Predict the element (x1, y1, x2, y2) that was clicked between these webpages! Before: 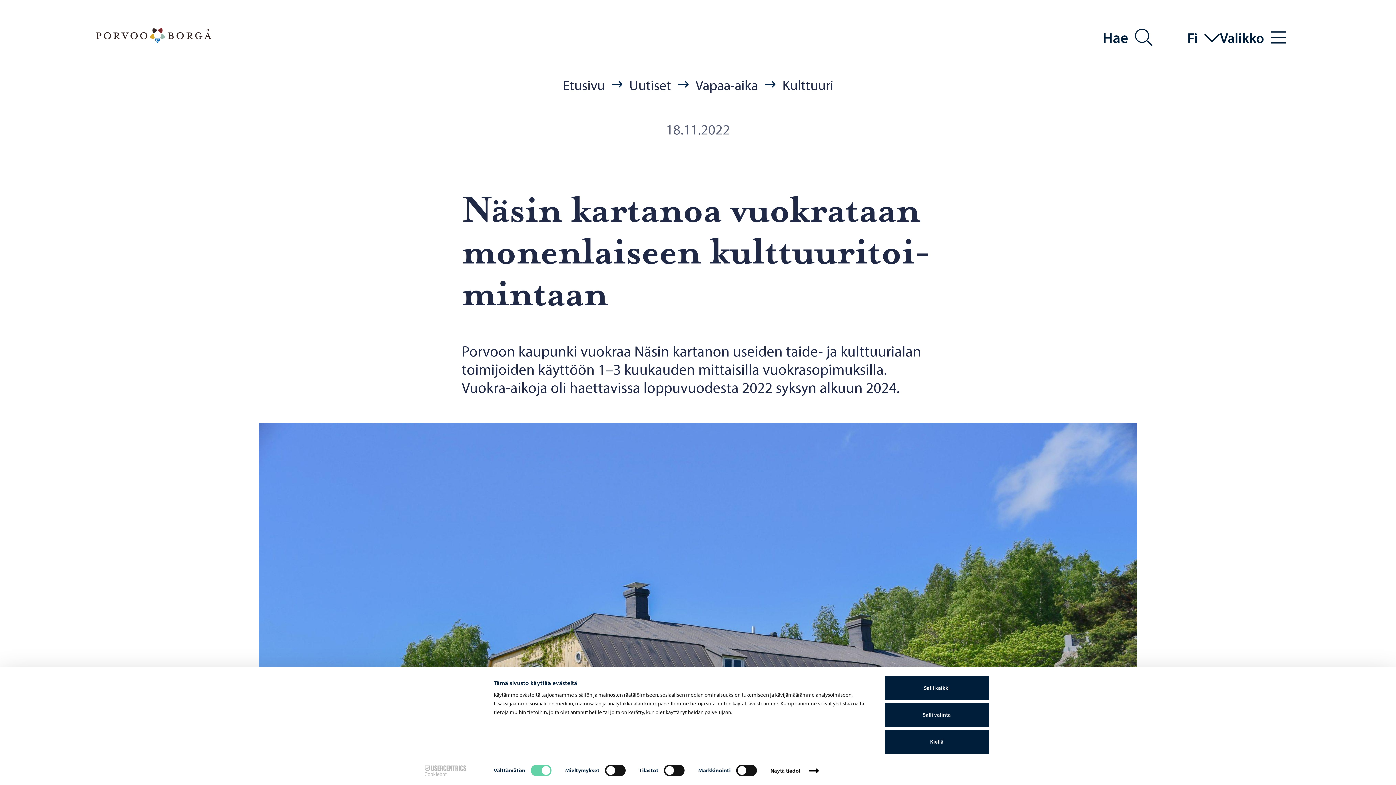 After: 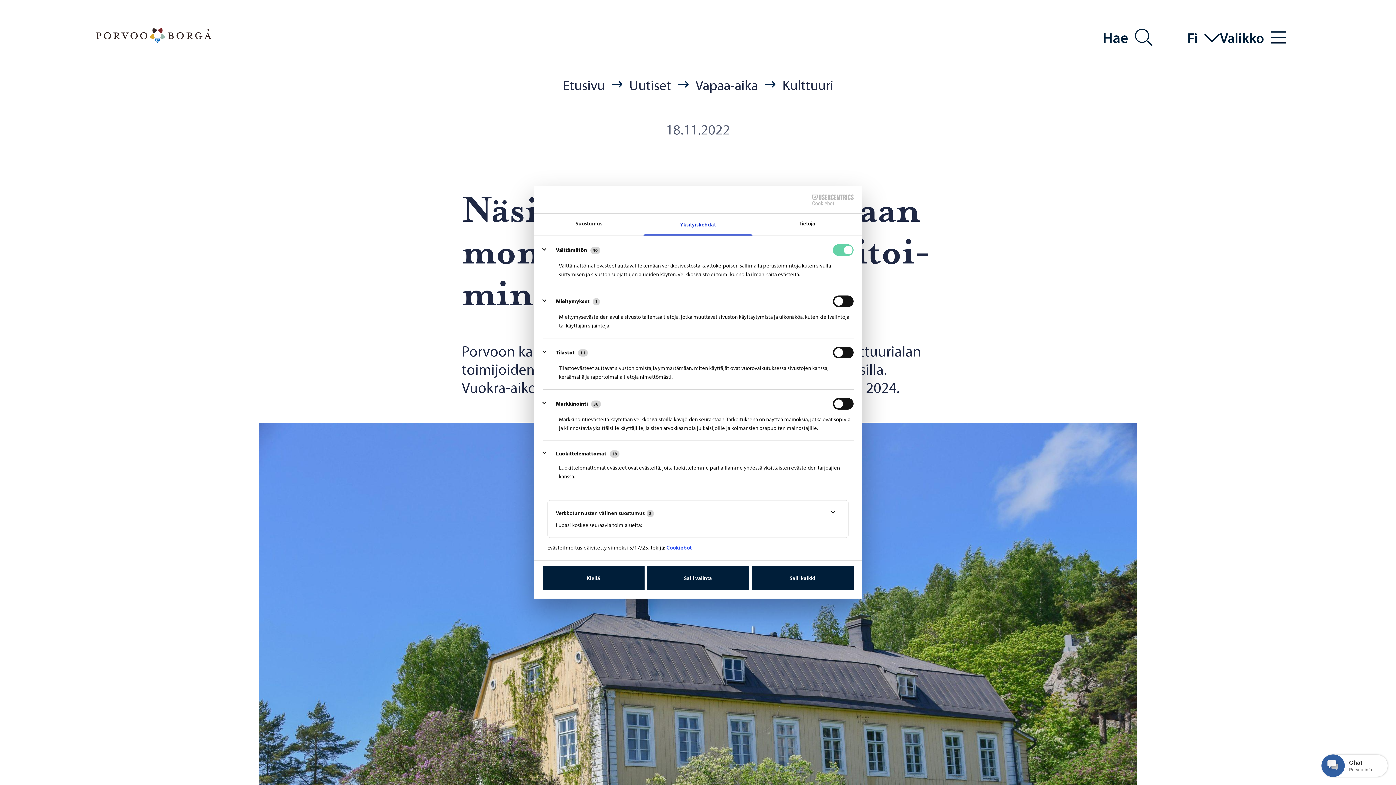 Action: bbox: (770, 765, 821, 776) label: Näytä tiedot